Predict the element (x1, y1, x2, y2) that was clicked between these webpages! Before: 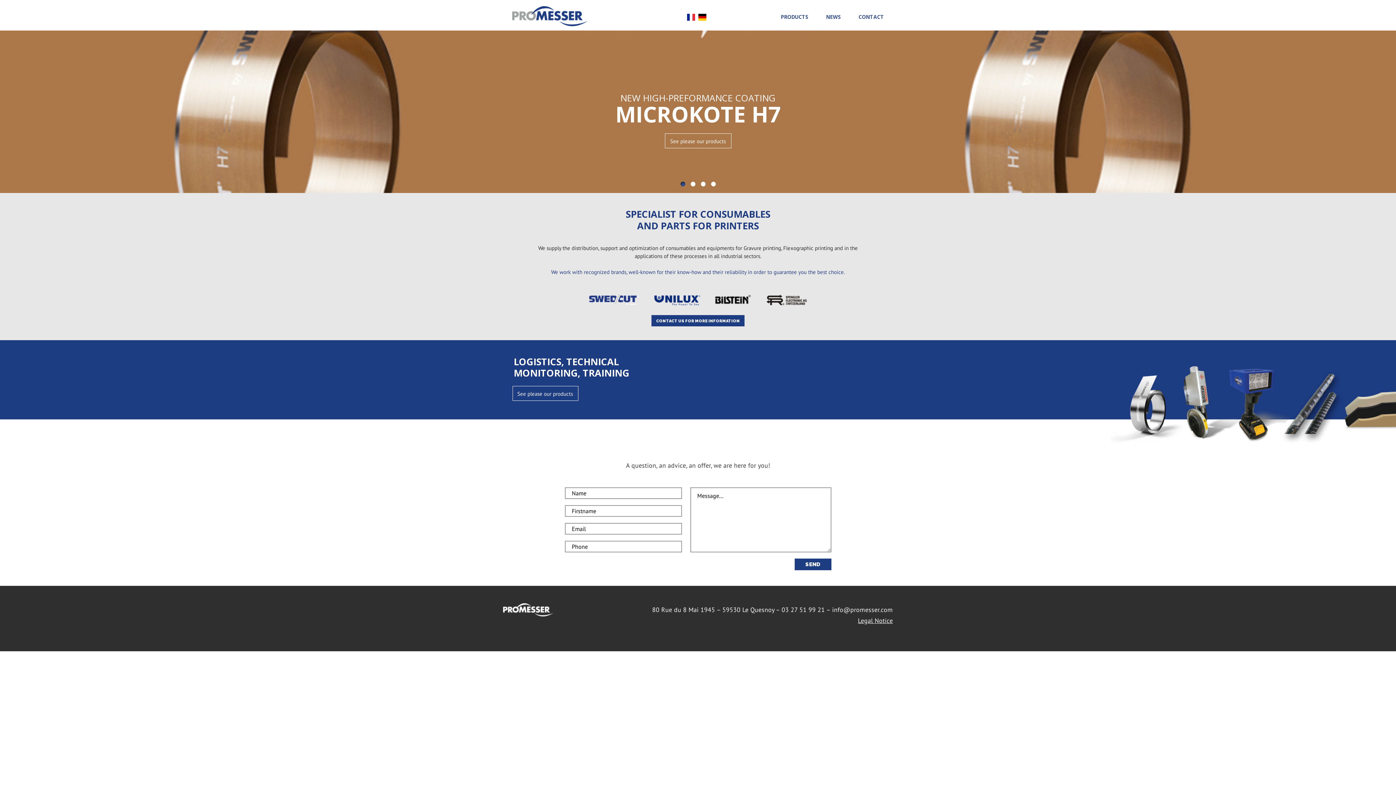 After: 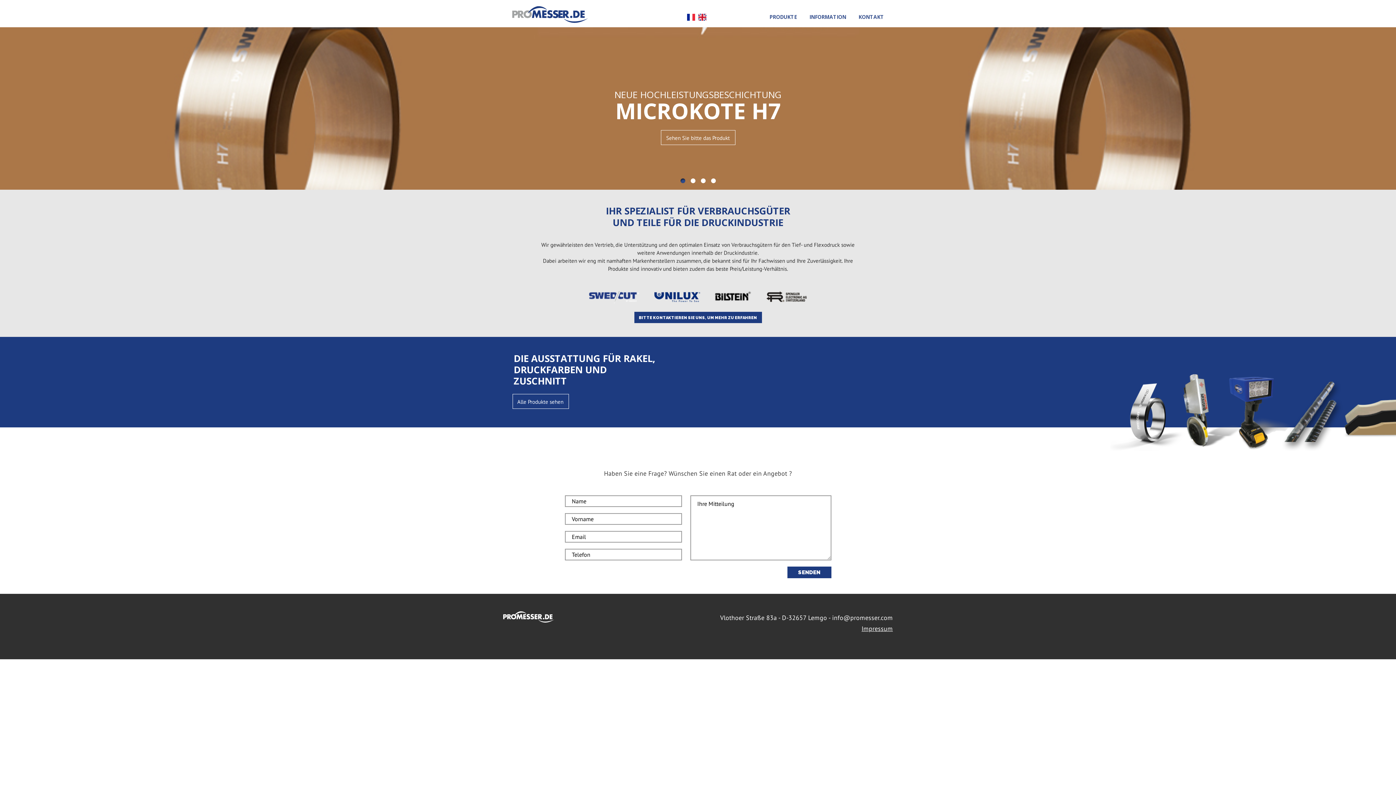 Action: bbox: (698, 13, 706, 20)